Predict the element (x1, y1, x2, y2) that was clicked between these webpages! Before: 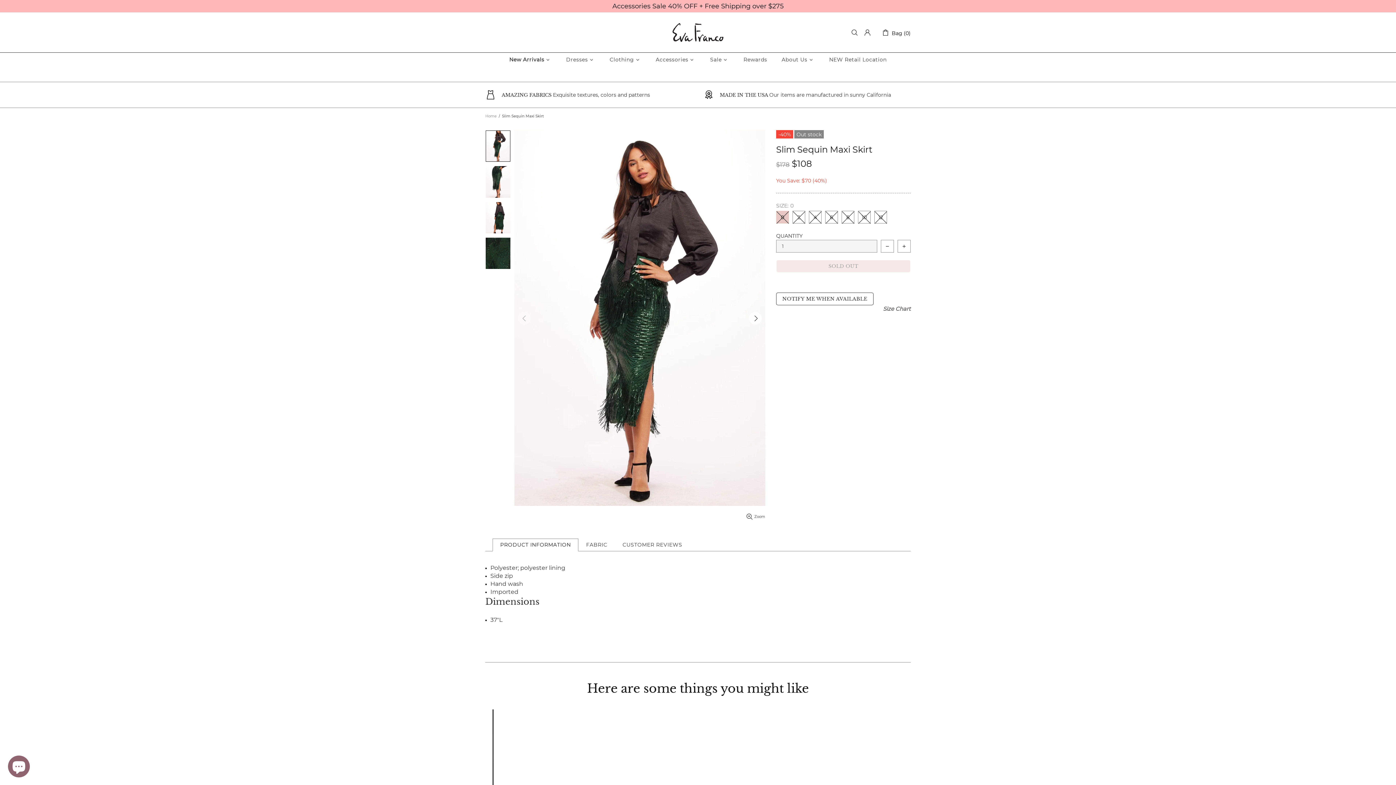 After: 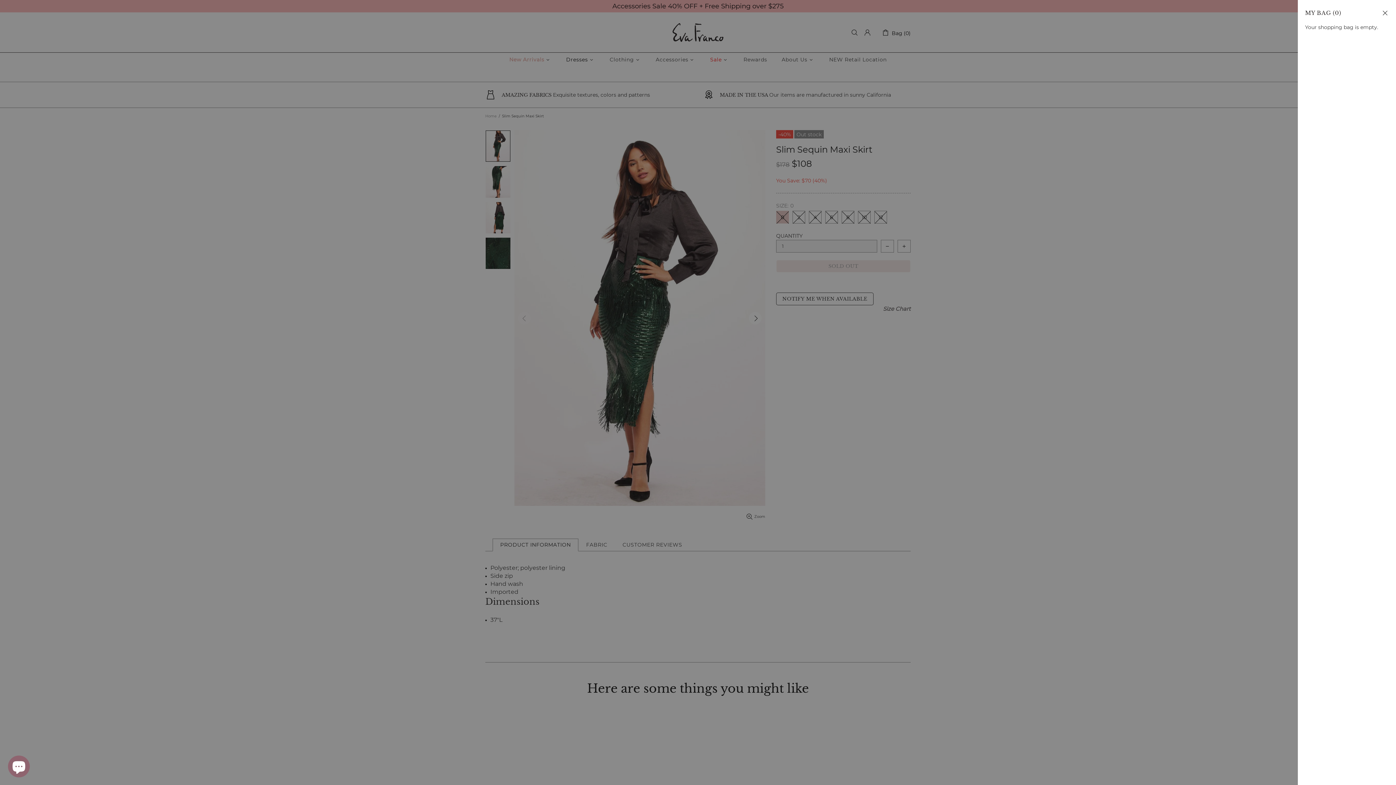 Action: label: Bag (0) bbox: (882, 28, 910, 37)